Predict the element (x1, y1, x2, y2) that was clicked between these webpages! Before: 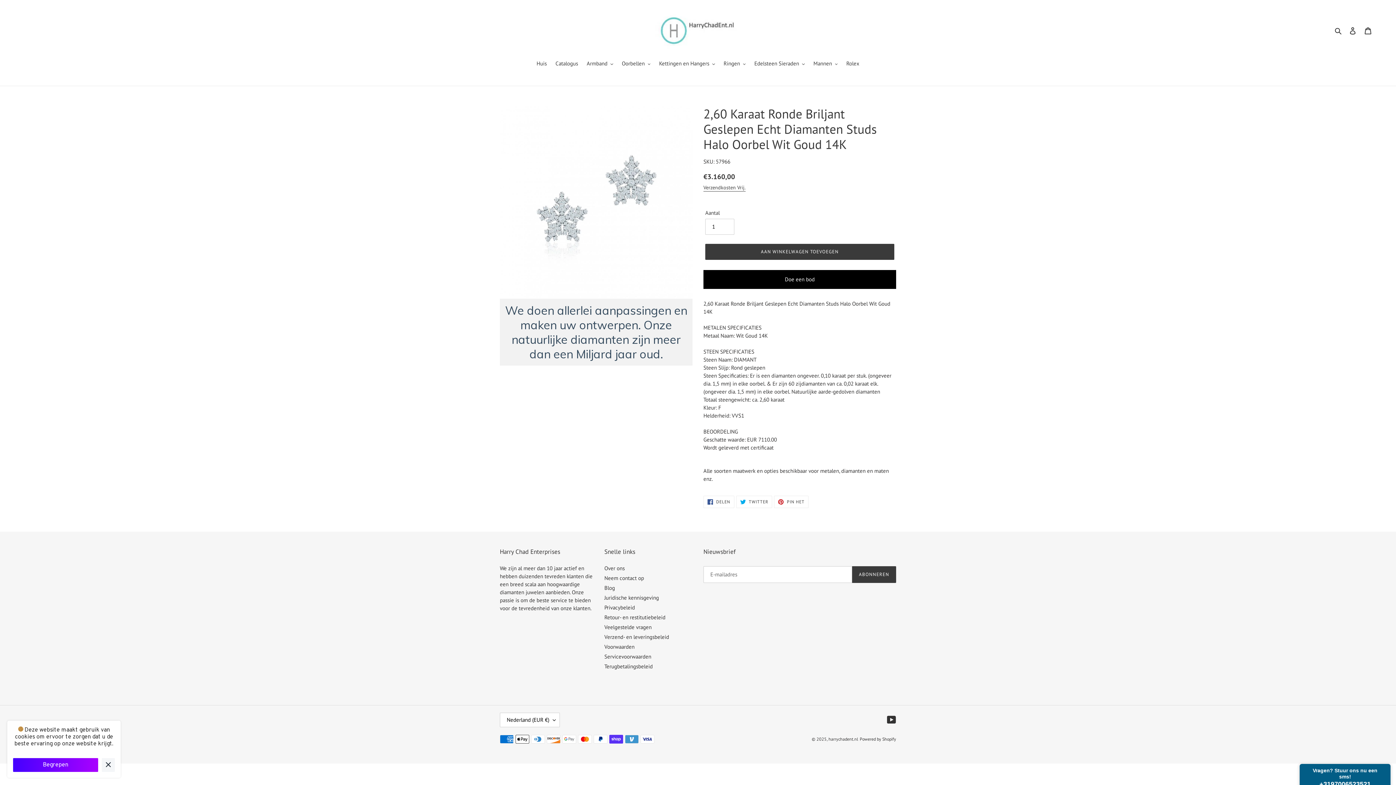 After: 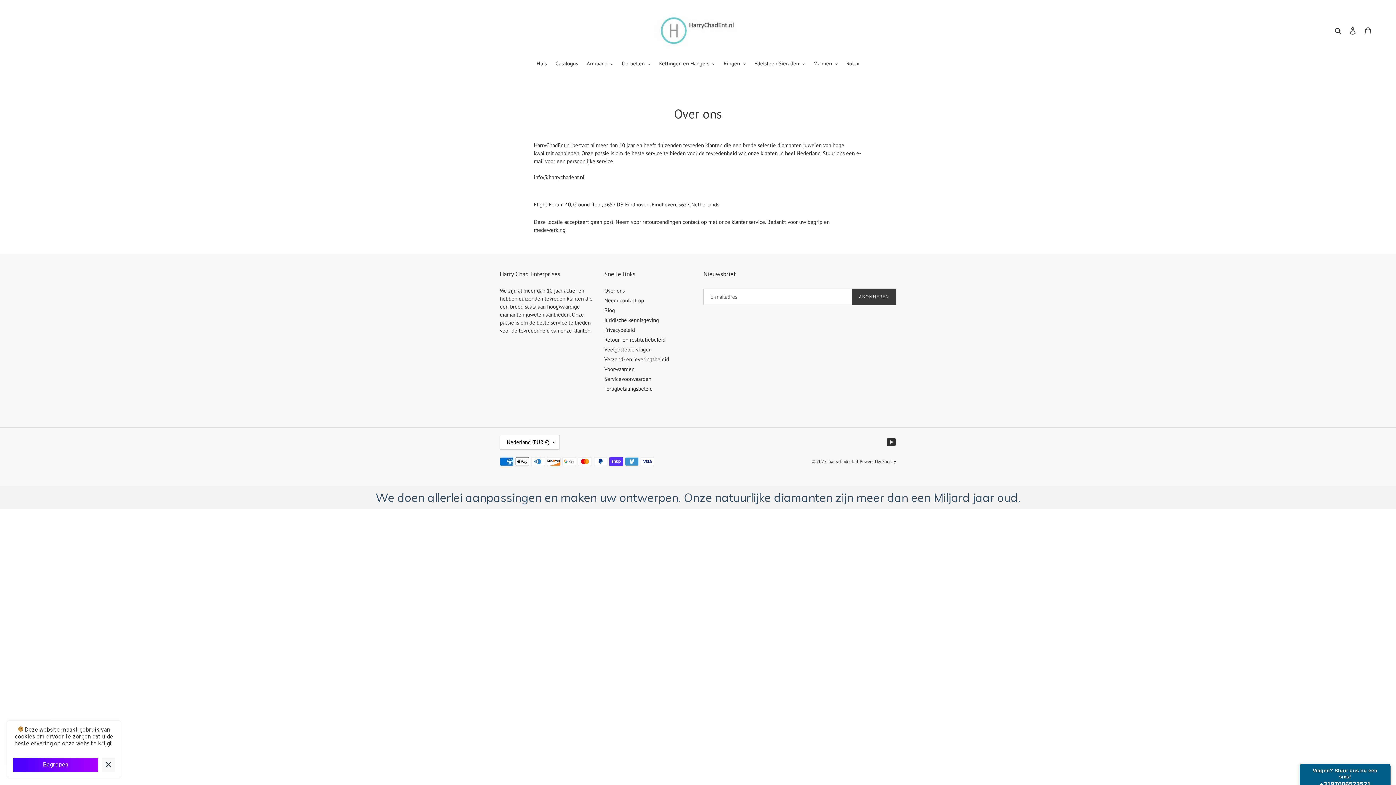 Action: label: Over ons bbox: (604, 565, 624, 571)